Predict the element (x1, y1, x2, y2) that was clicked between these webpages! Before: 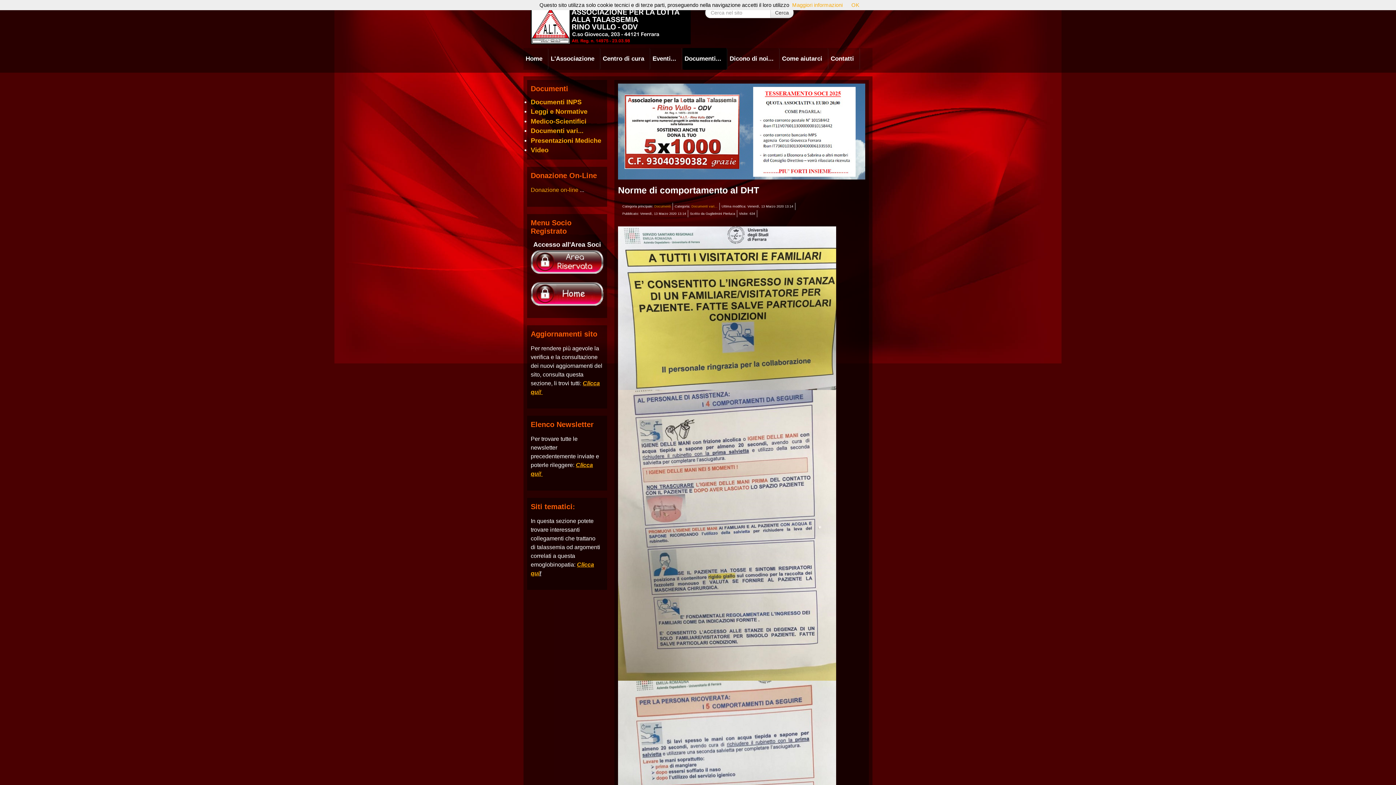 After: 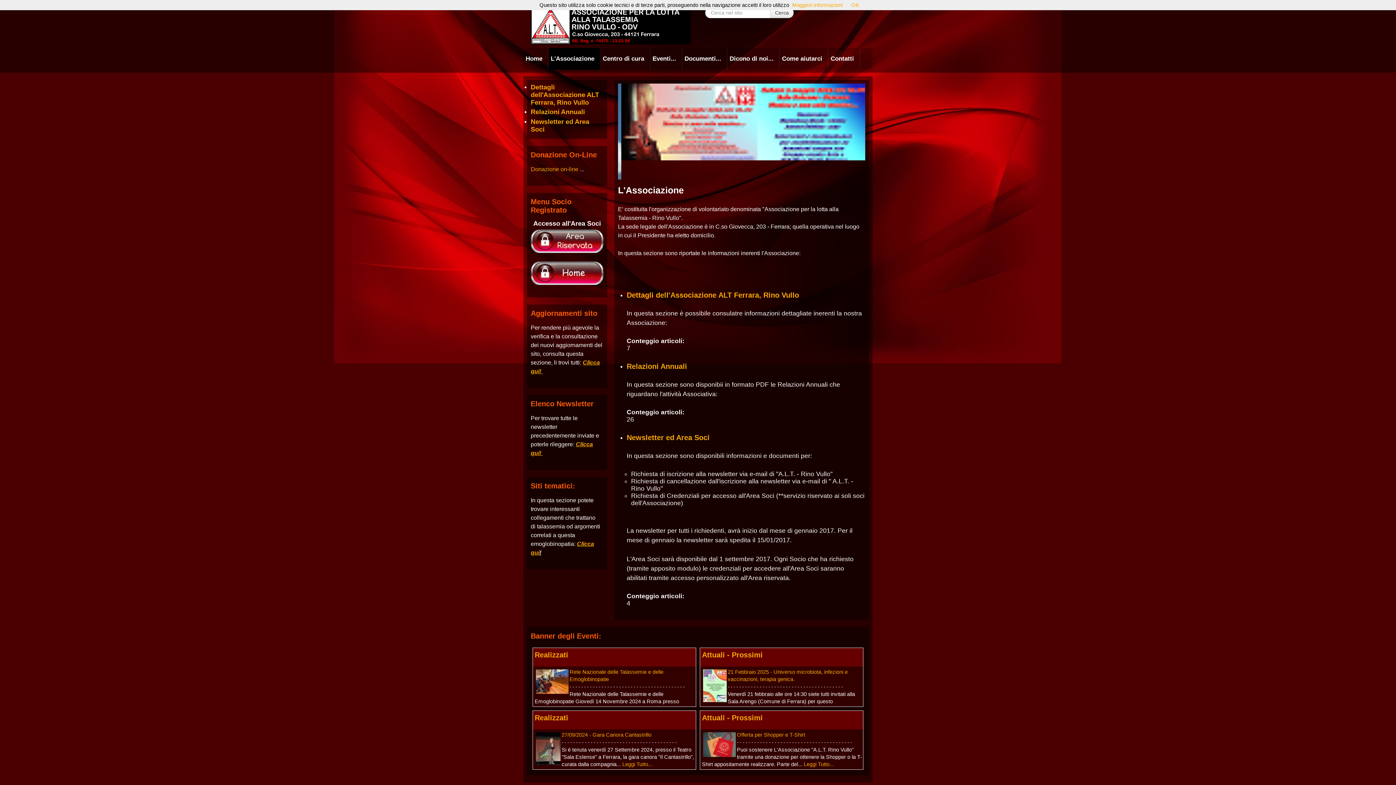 Action: bbox: (548, 48, 600, 69) label: L'Associazione